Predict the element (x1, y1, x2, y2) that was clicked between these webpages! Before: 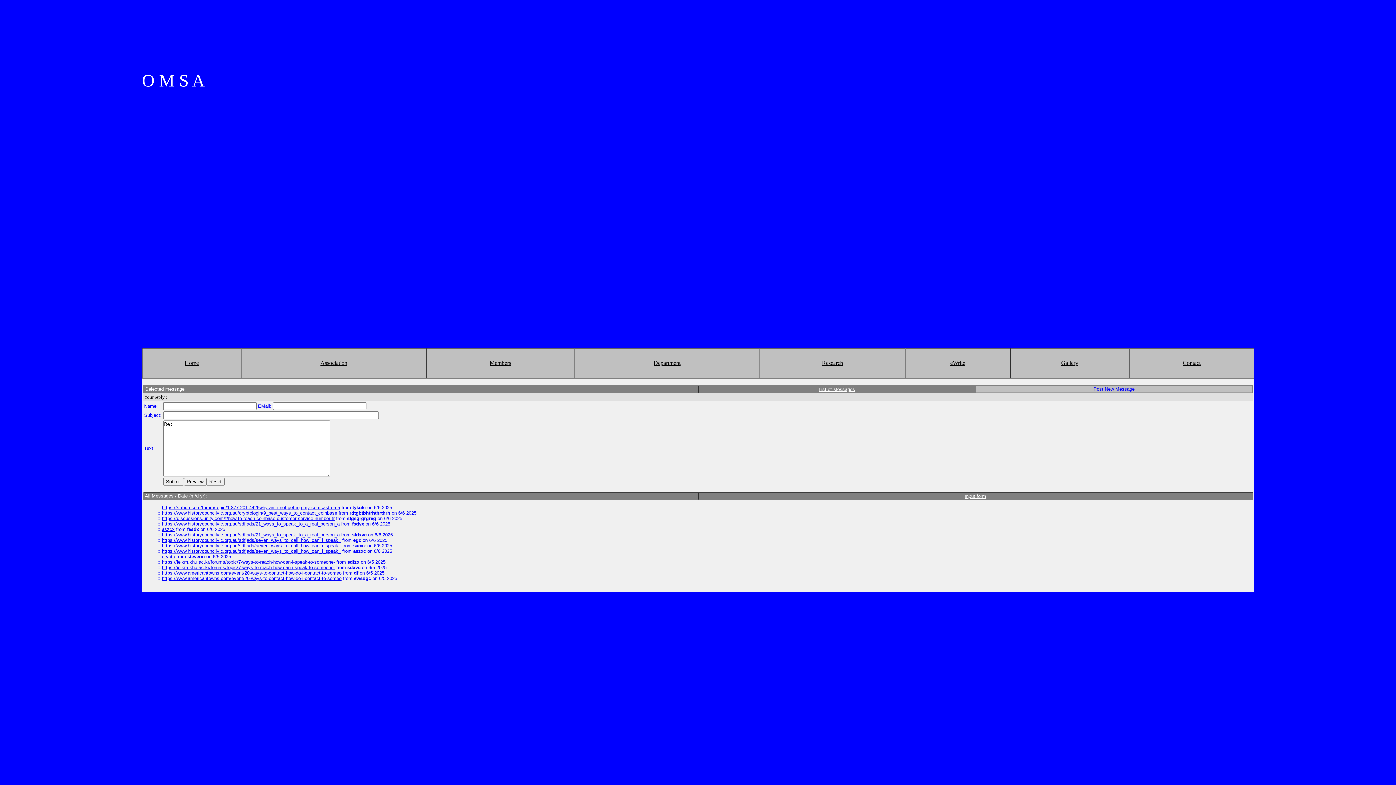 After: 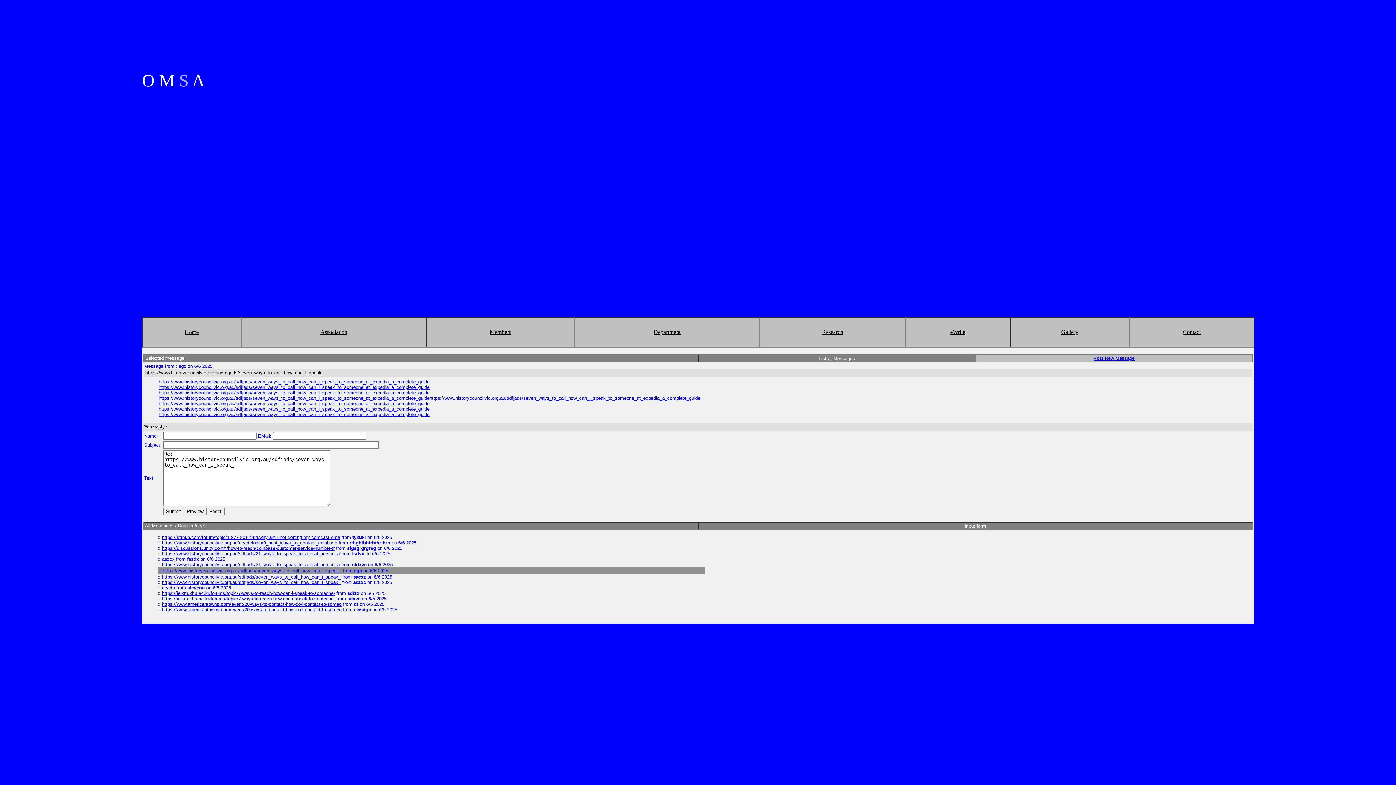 Action: bbox: (162, 537, 340, 543) label: https://www.historycouncilvic.org.au/sdfjads/seven_ways_to_call_how_can_i_speak_